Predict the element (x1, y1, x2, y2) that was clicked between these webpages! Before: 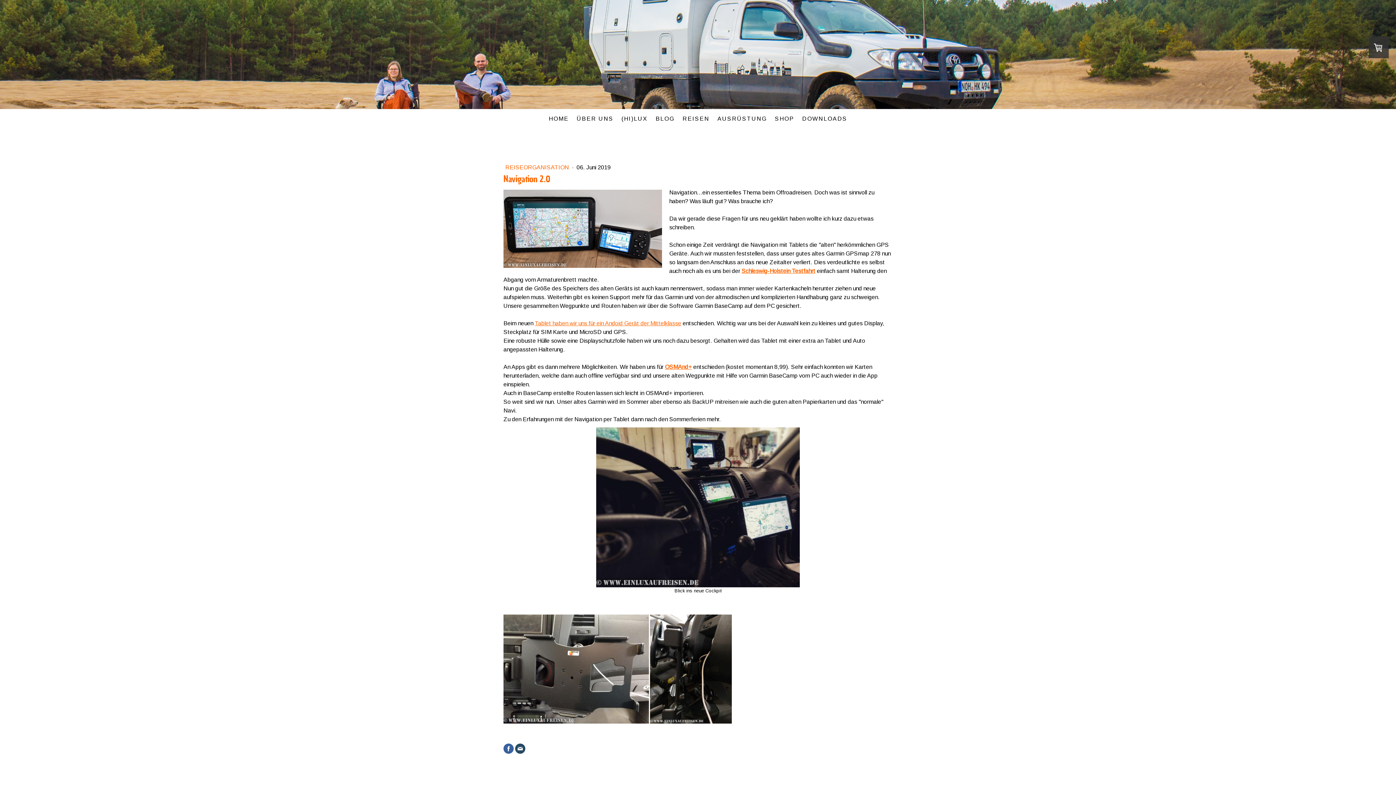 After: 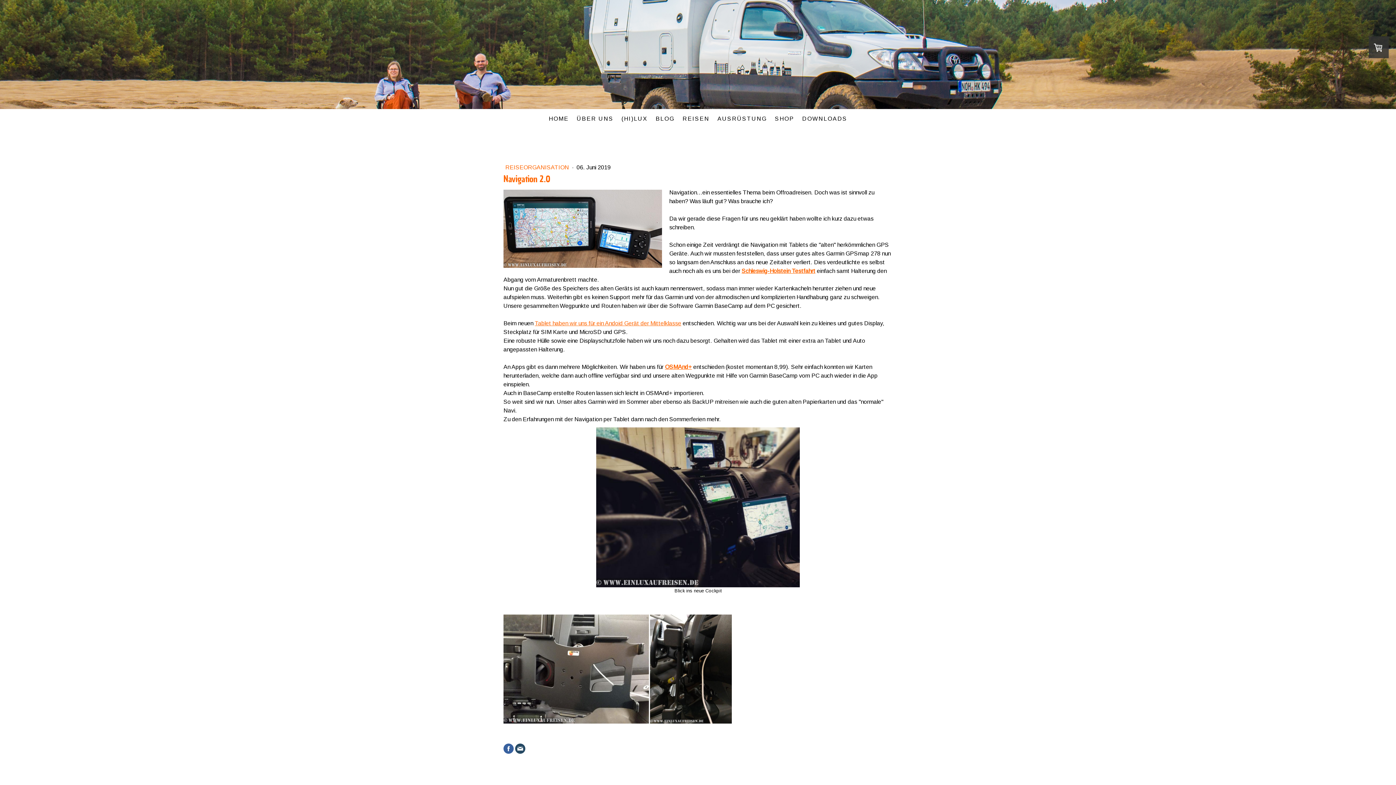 Action: bbox: (515, 743, 525, 754)